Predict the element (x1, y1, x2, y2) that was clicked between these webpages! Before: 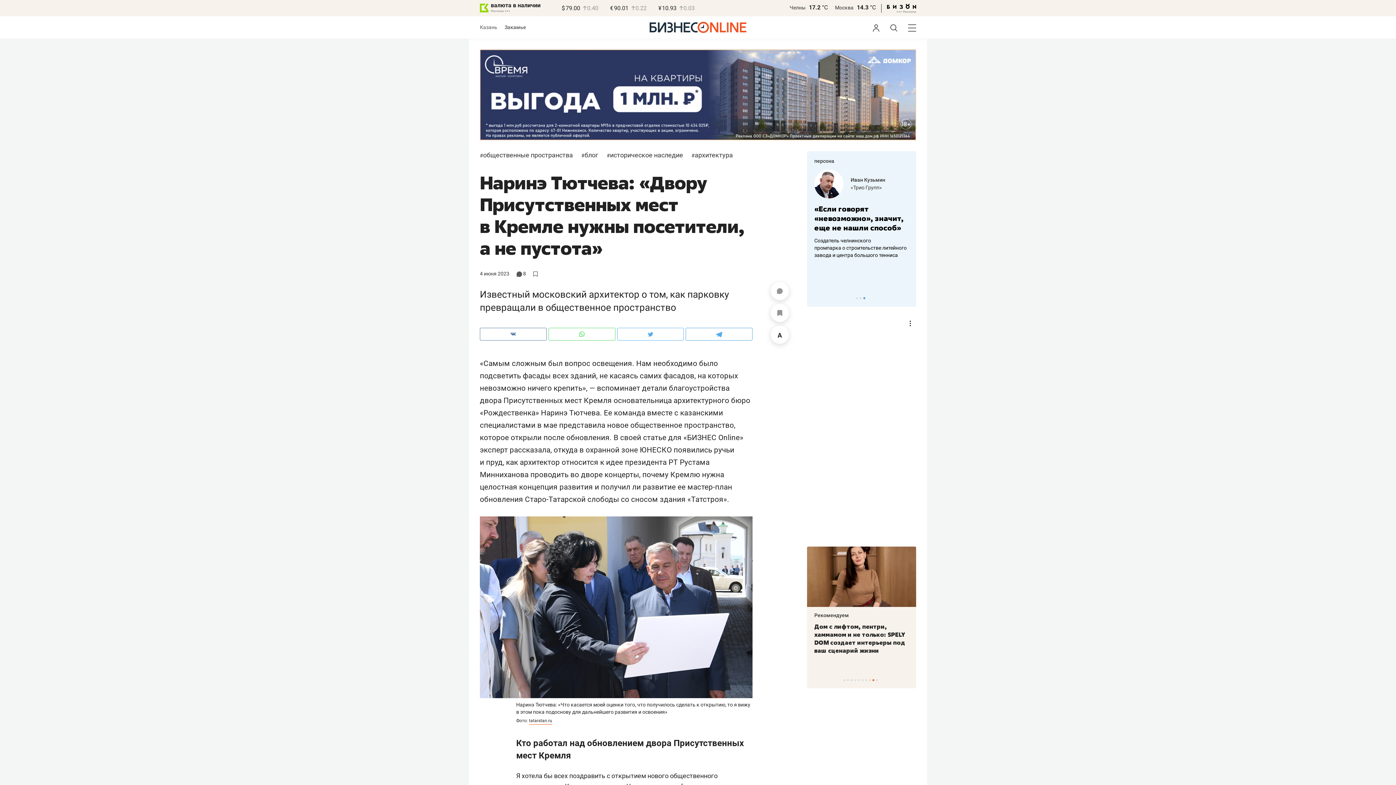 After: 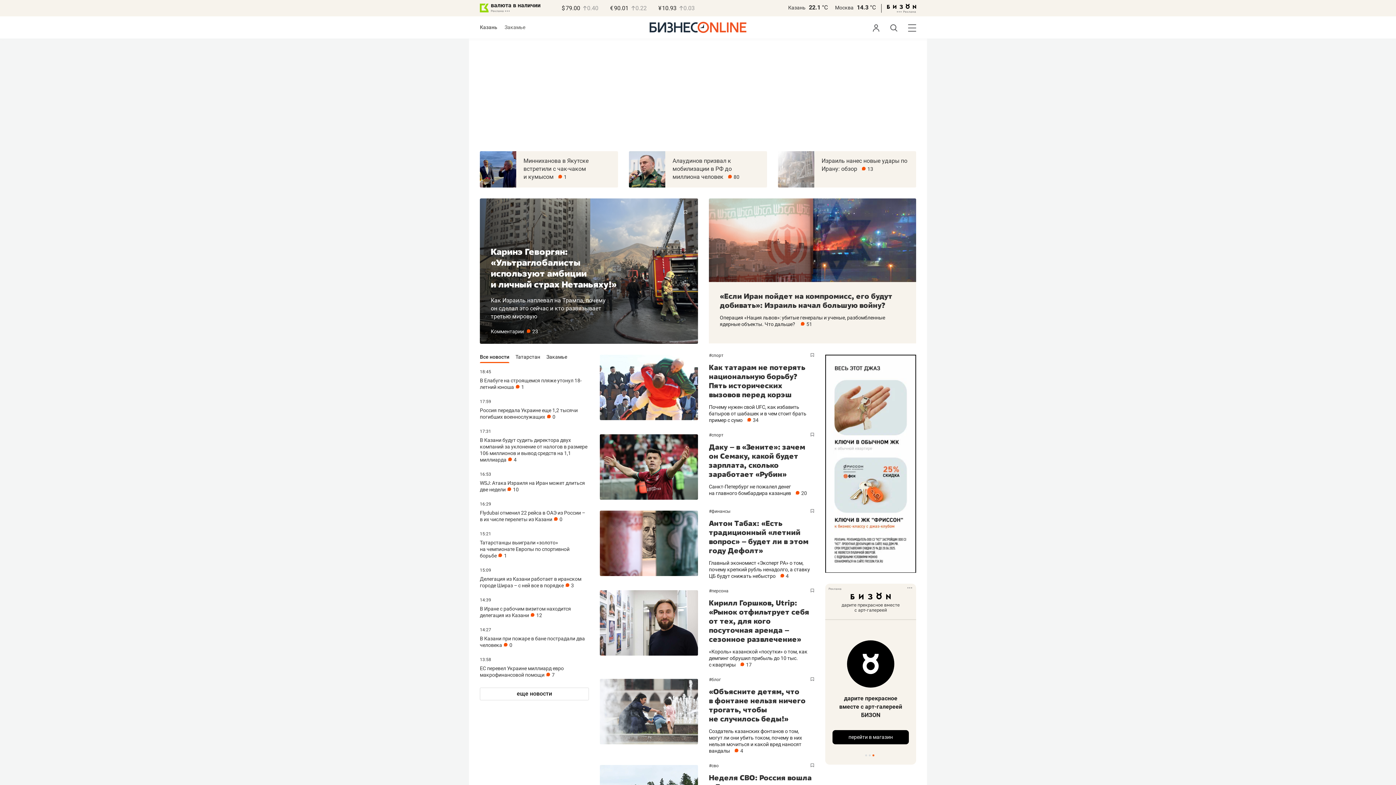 Action: bbox: (649, 28, 746, 34)